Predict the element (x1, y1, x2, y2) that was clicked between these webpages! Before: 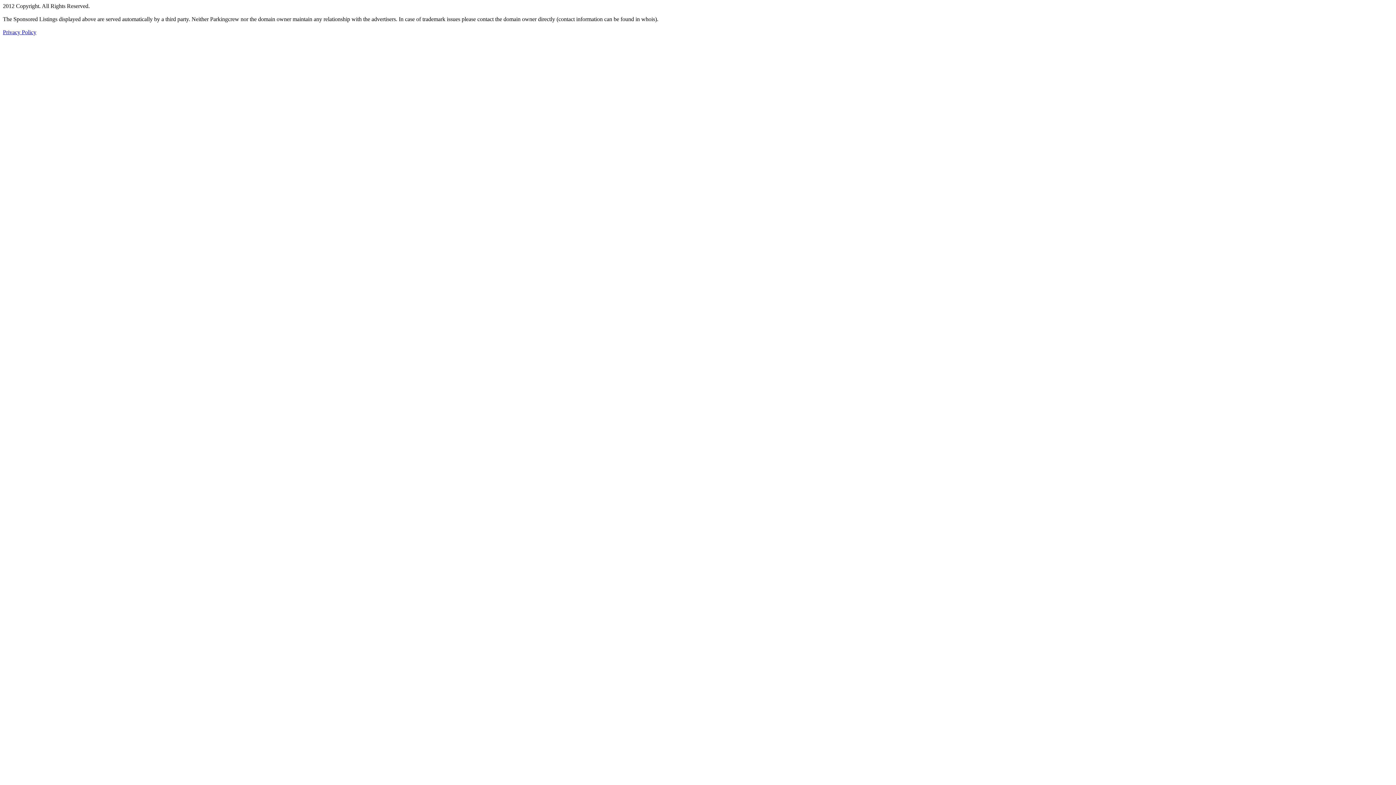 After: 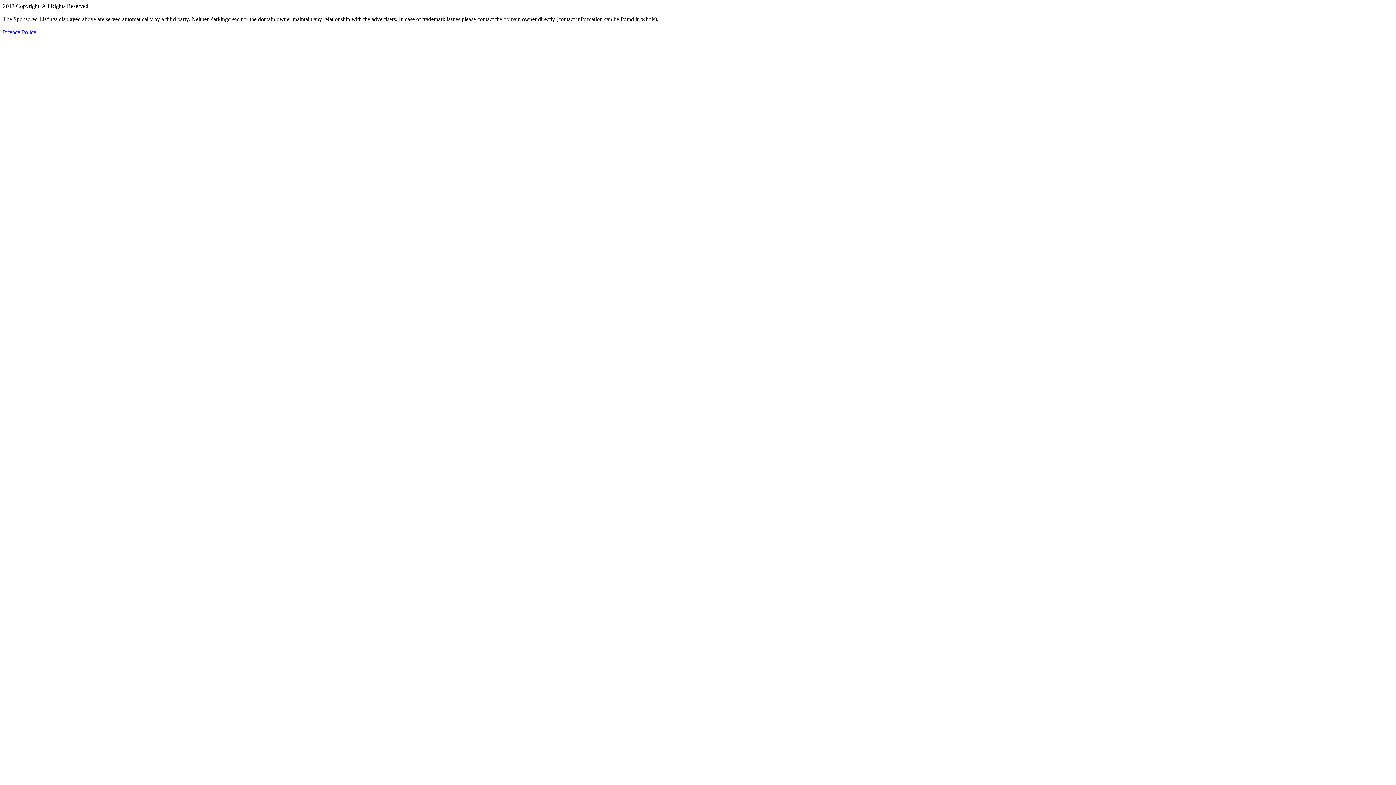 Action: label: Privacy Policy bbox: (2, 29, 36, 35)